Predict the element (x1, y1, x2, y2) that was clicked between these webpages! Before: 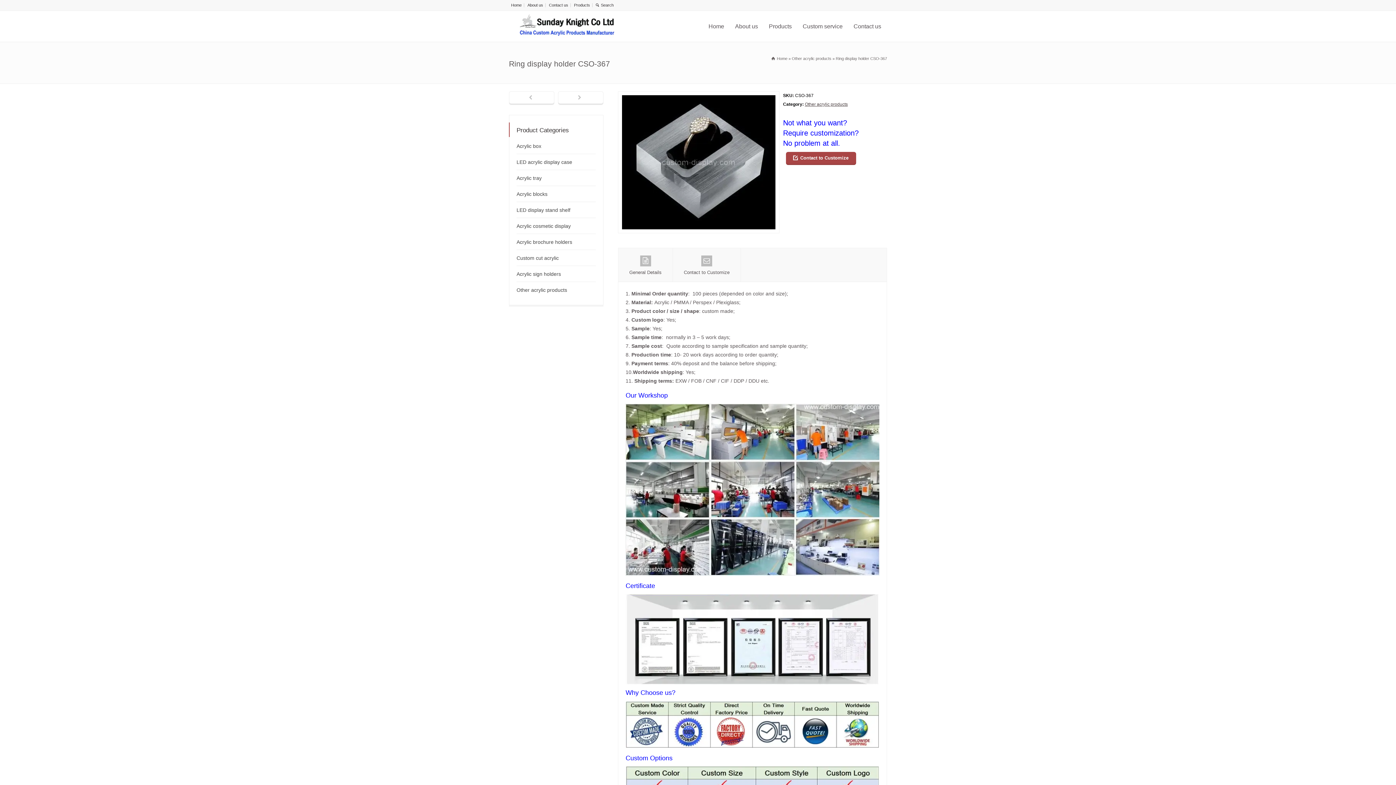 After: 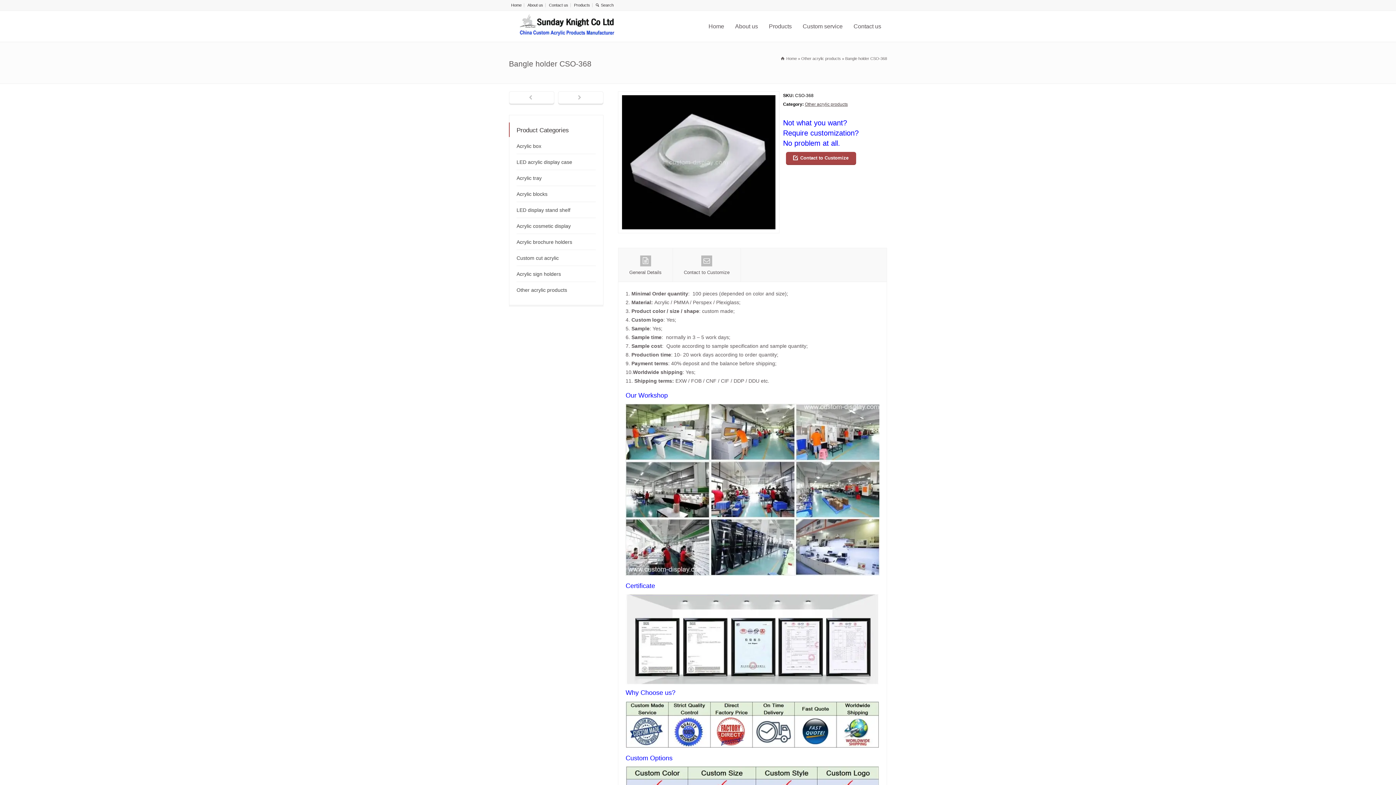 Action: bbox: (558, 91, 603, 105)